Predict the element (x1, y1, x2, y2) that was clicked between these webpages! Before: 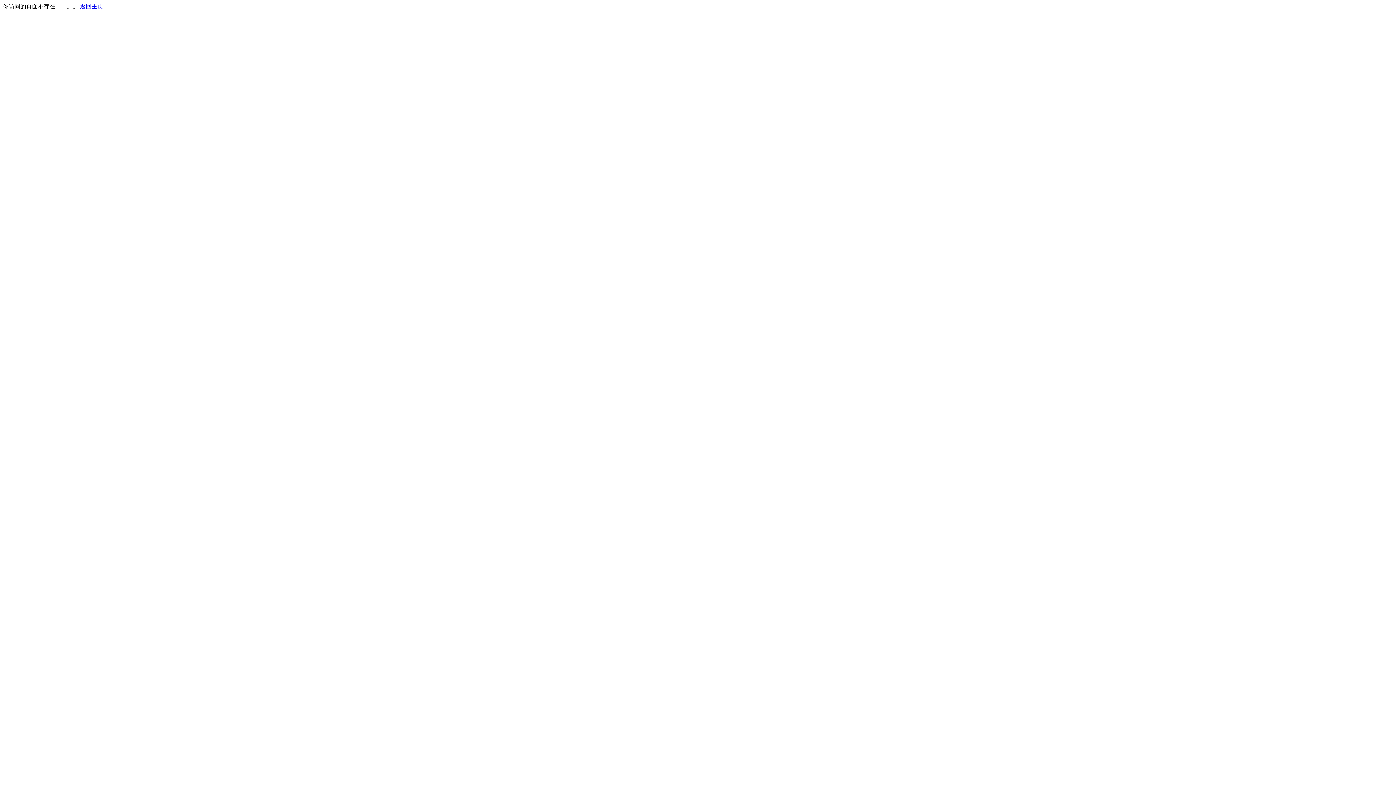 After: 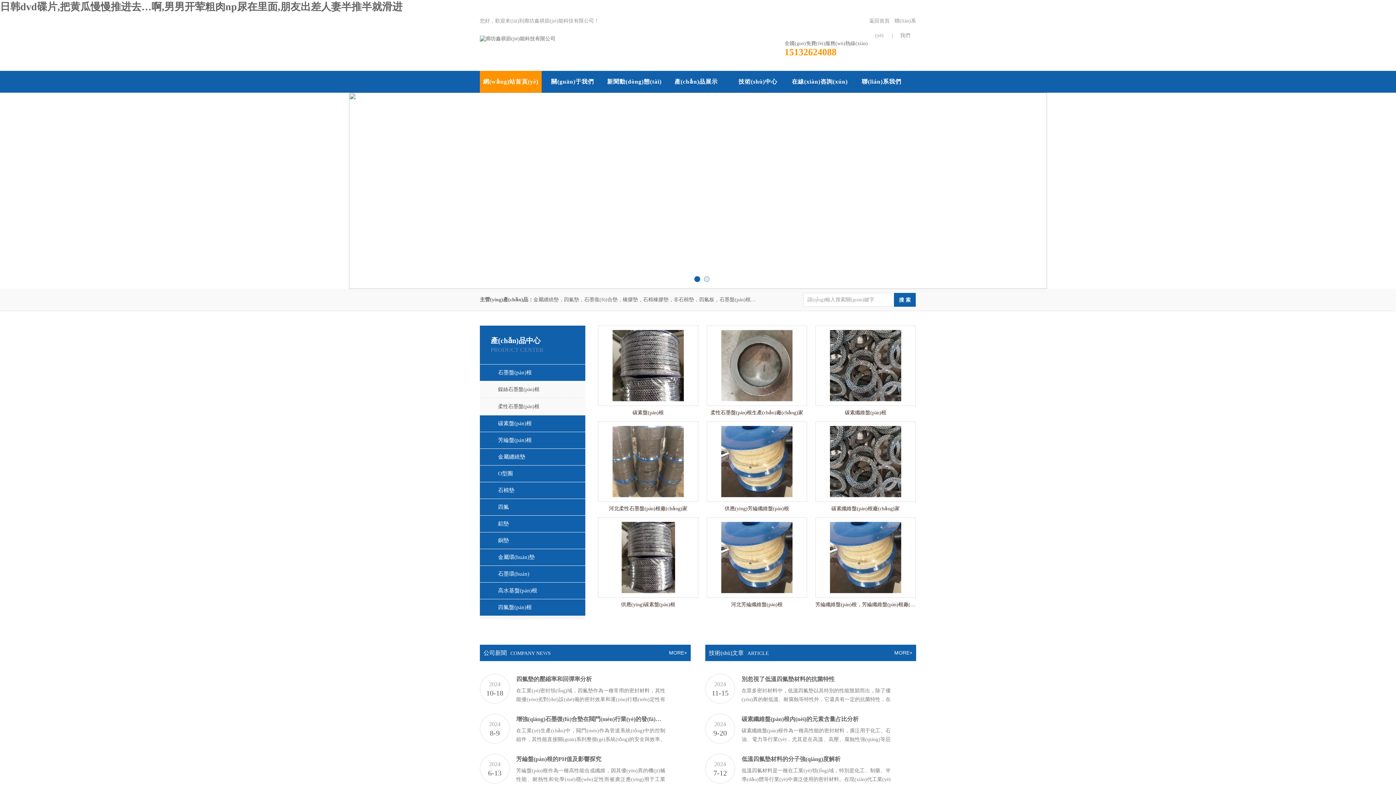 Action: bbox: (80, 3, 103, 9) label: 返回主页